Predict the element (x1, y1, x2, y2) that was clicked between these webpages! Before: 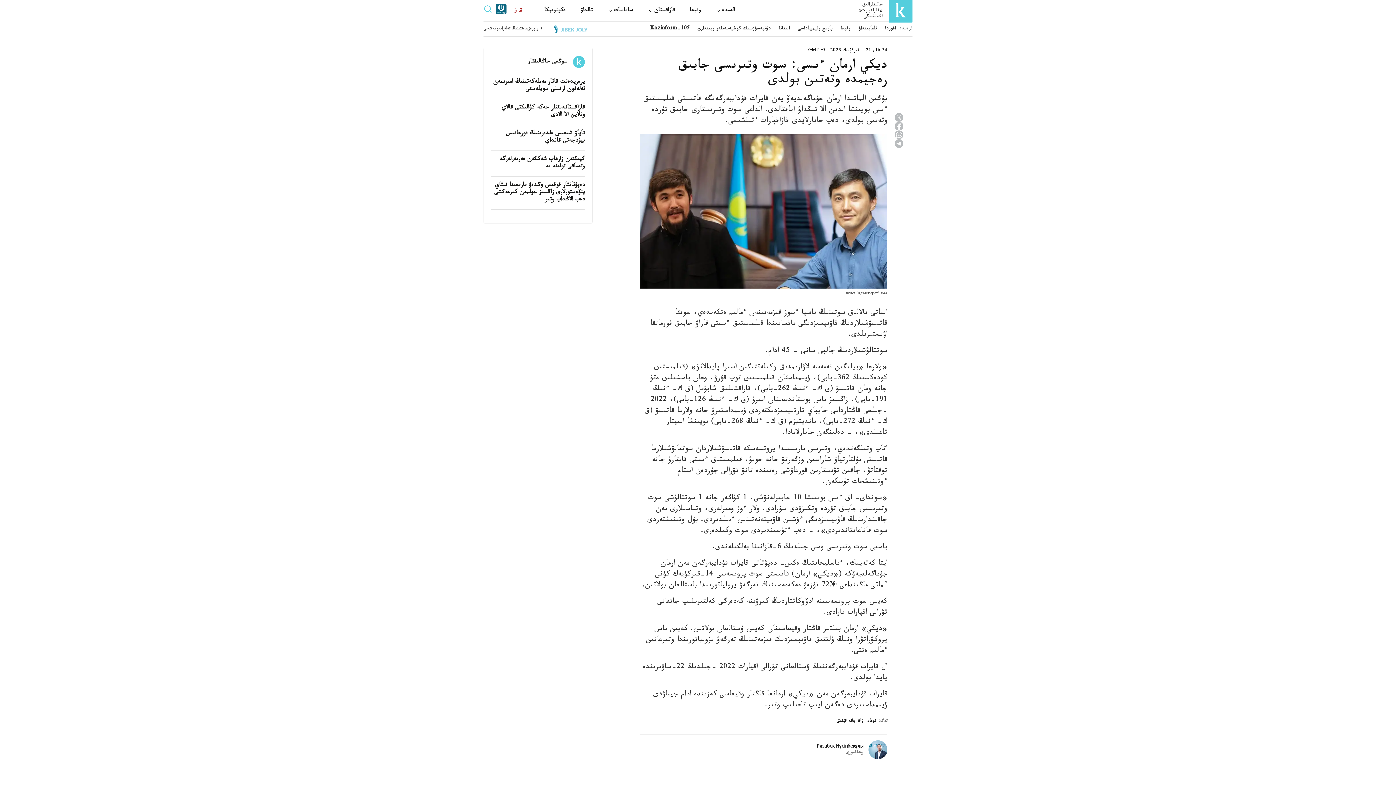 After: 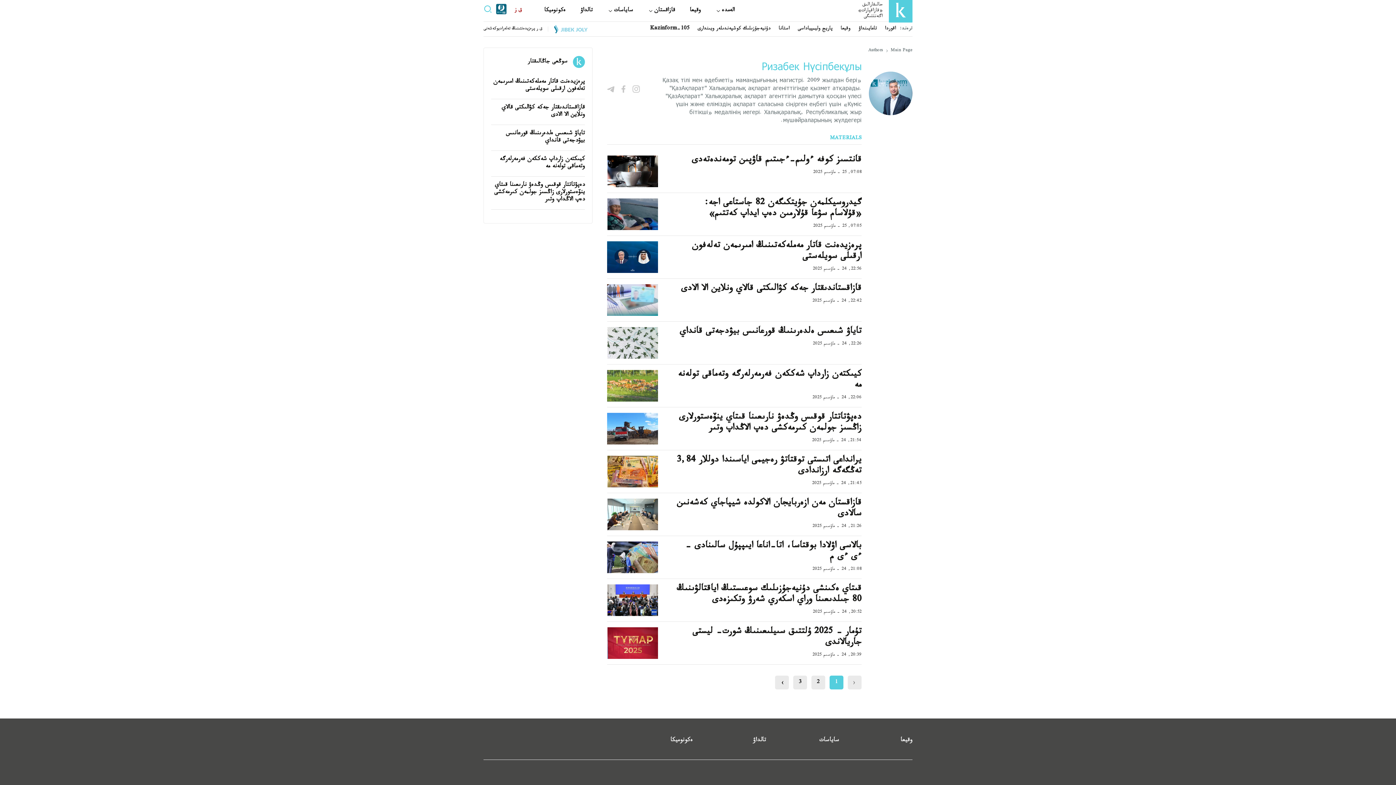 Action: bbox: (816, 744, 863, 750) label: Ризабек Нүсіпбекұлы